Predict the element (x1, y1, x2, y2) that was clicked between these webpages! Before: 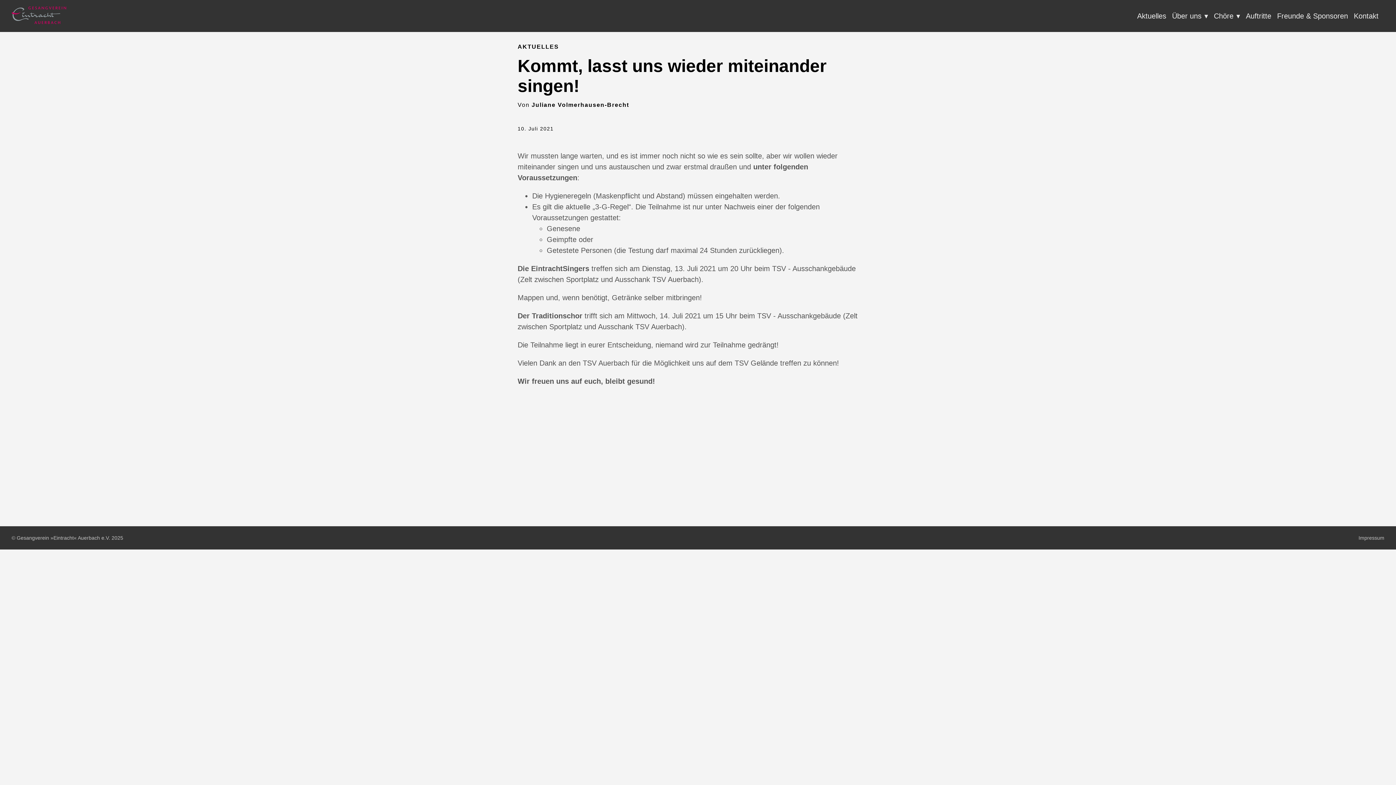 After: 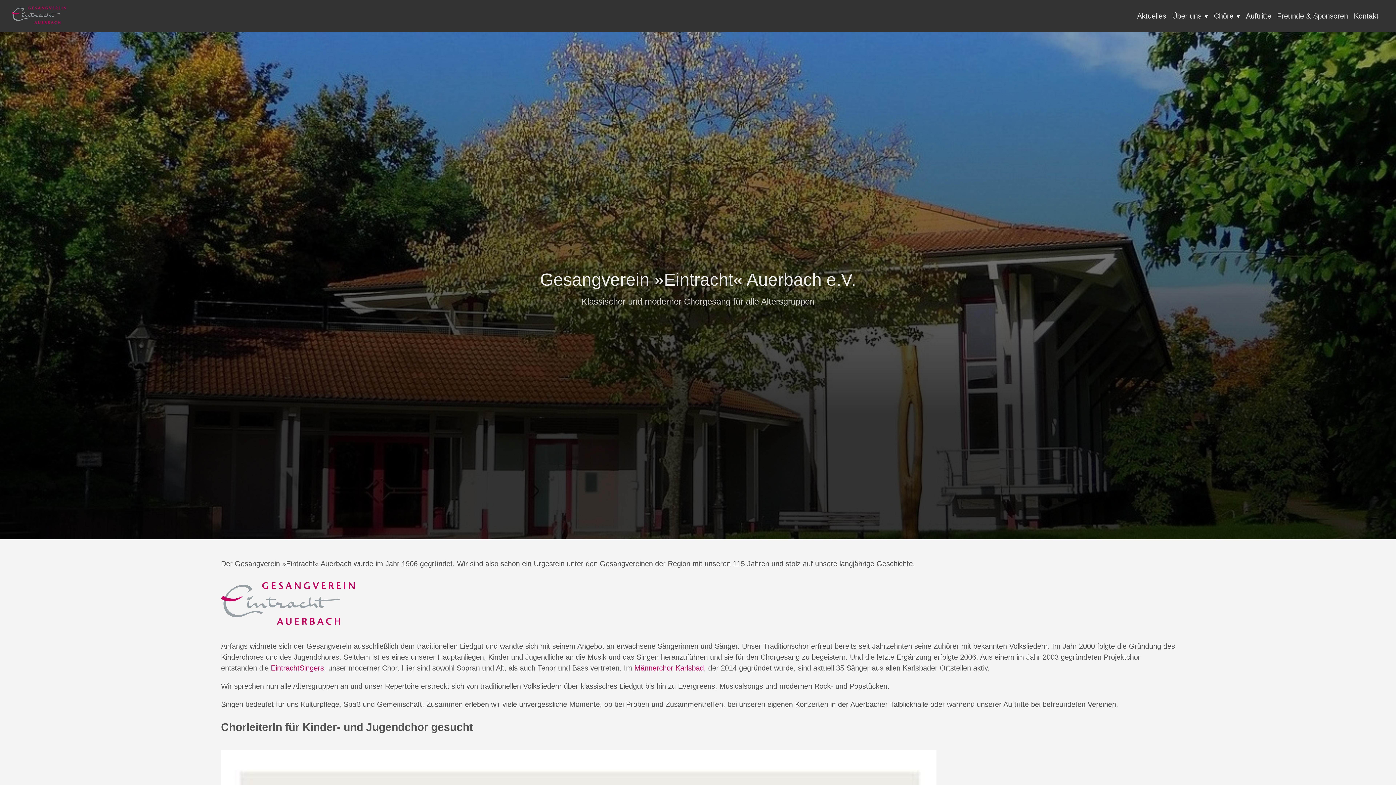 Action: bbox: (5, 532, 129, 544) label: © Gesangverein »Eintracht« Auerbach e.V. 2025